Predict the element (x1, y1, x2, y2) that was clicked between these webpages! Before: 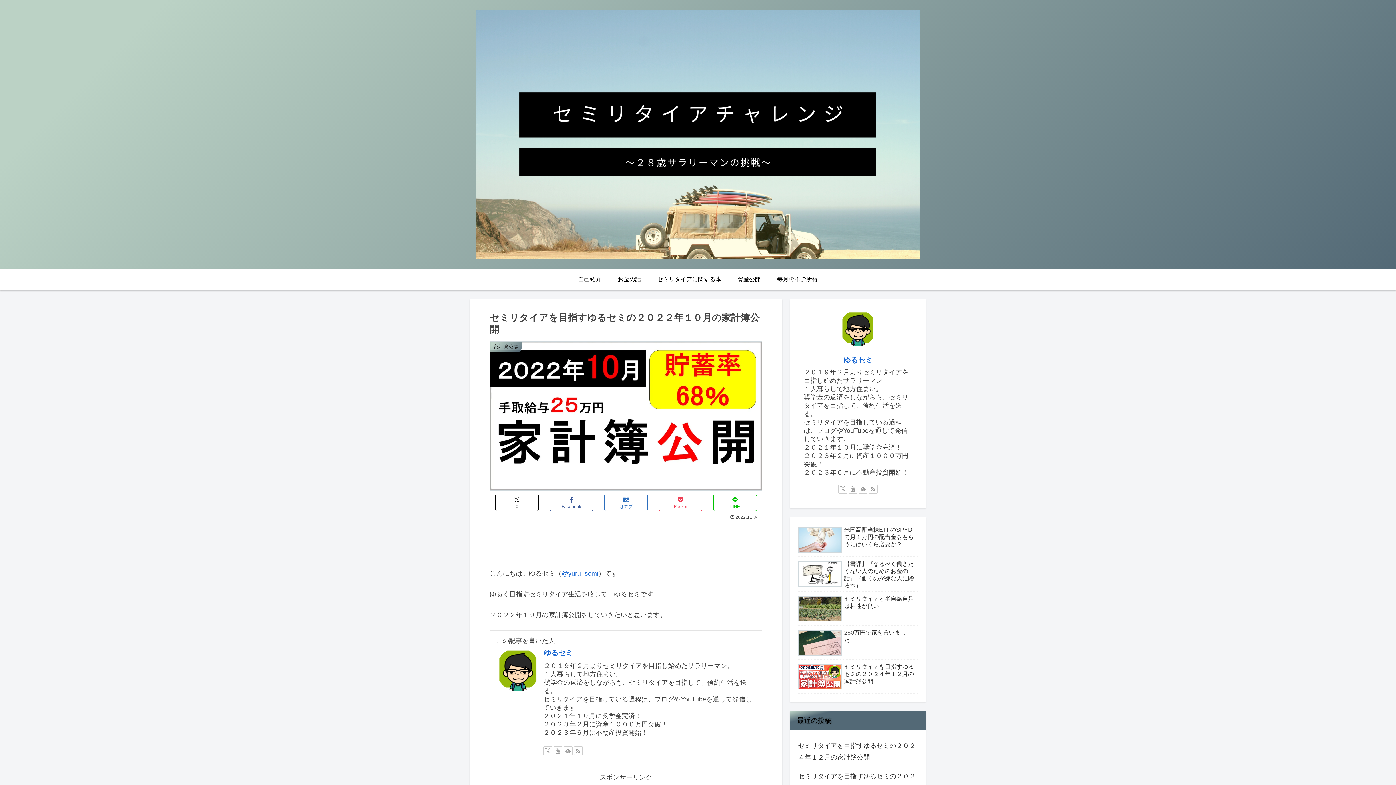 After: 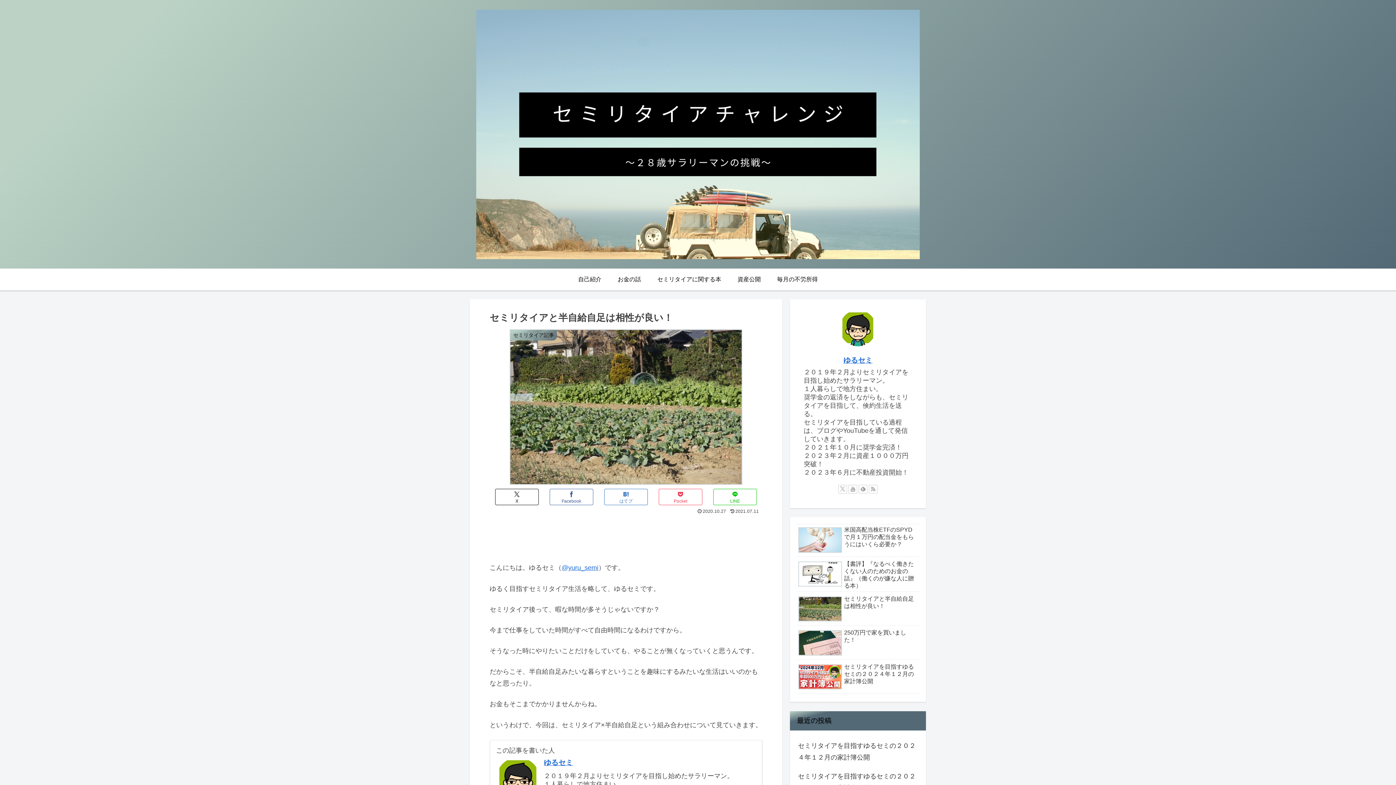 Action: bbox: (798, 596, 842, 621)